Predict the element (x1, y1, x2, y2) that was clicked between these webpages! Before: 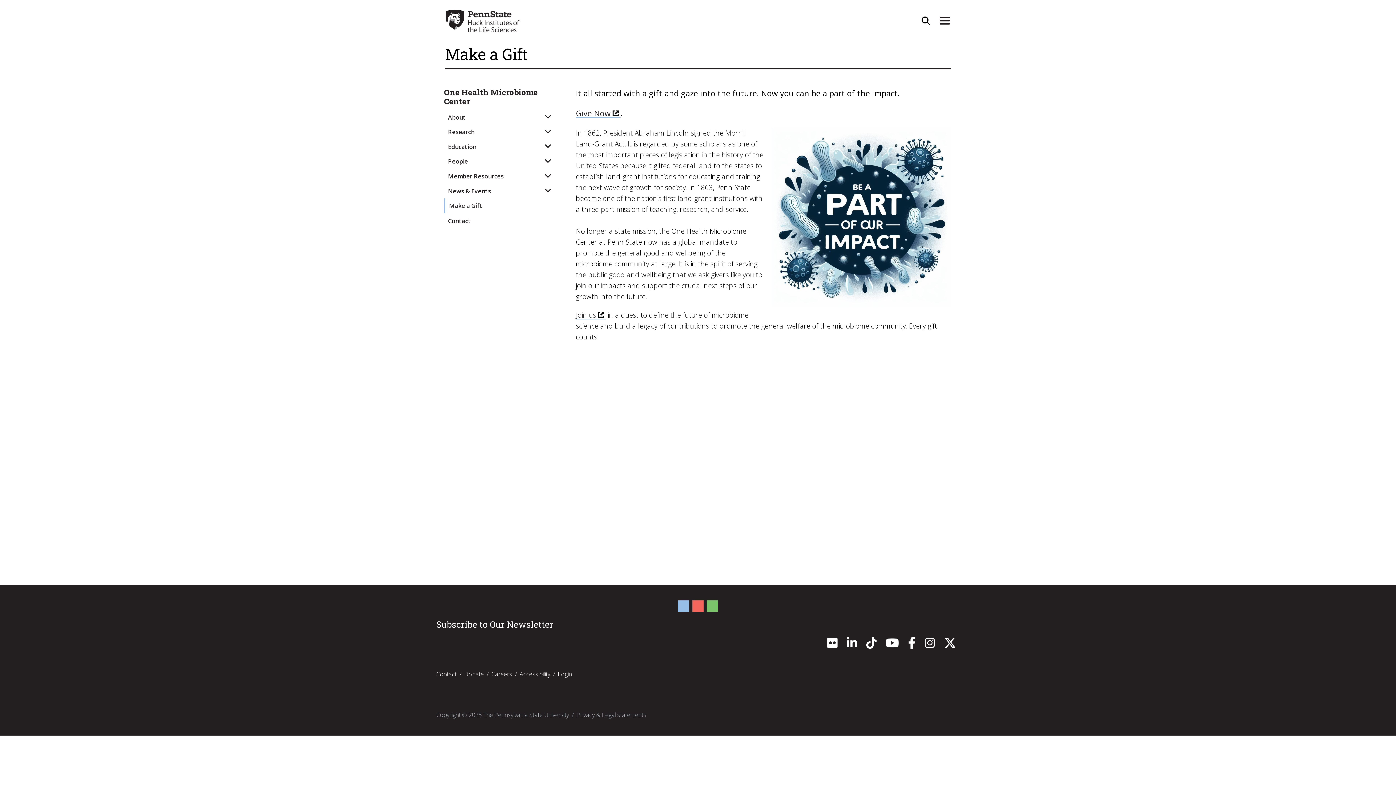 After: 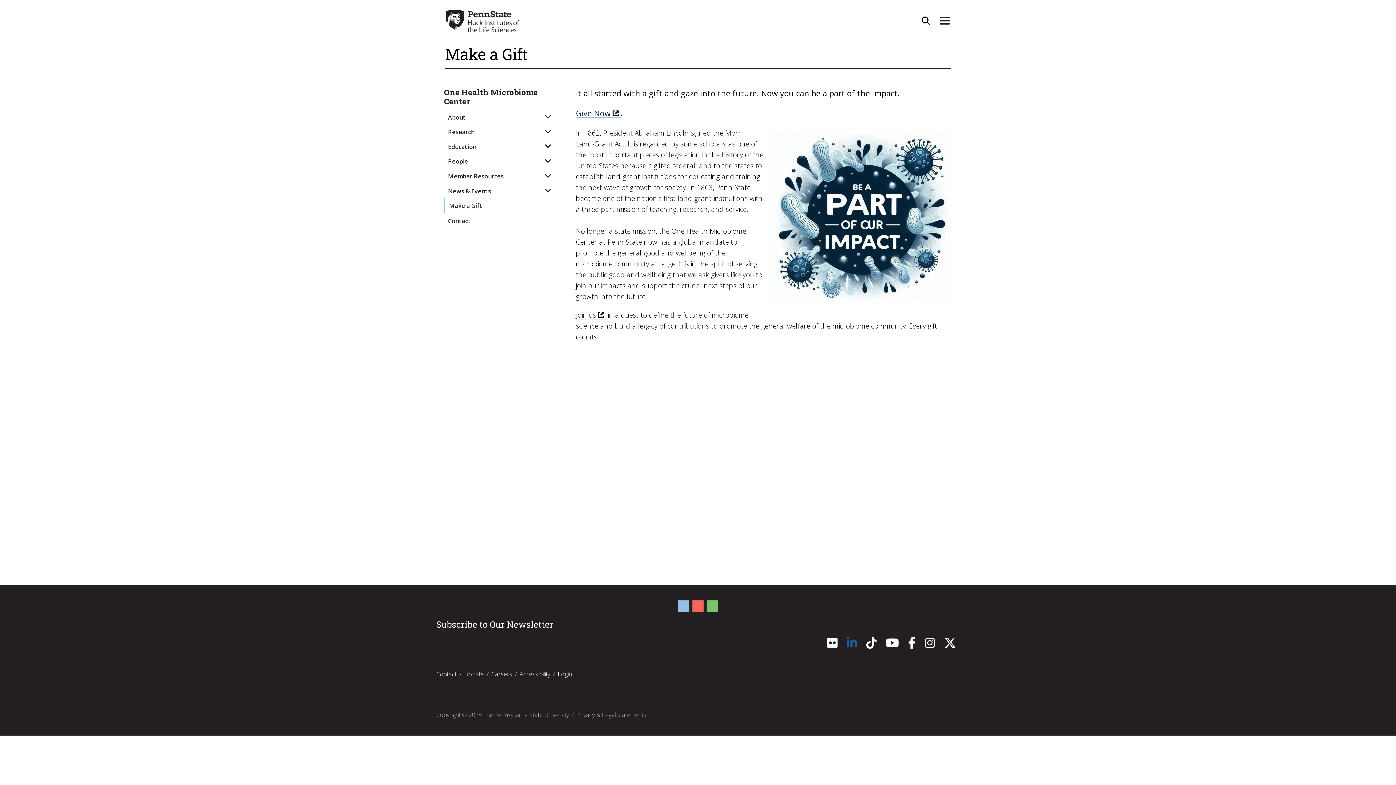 Action: label: LinkedIn bbox: (846, 641, 857, 649)